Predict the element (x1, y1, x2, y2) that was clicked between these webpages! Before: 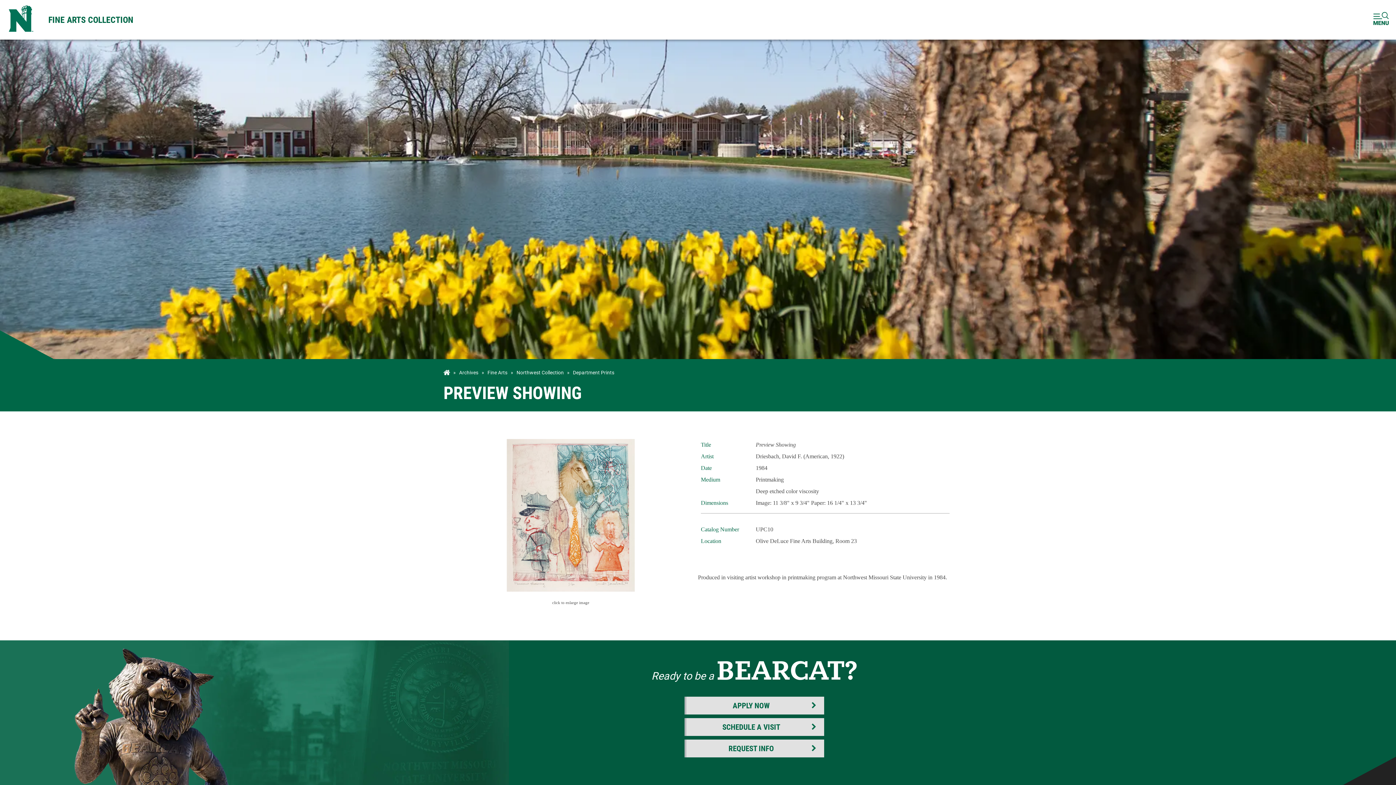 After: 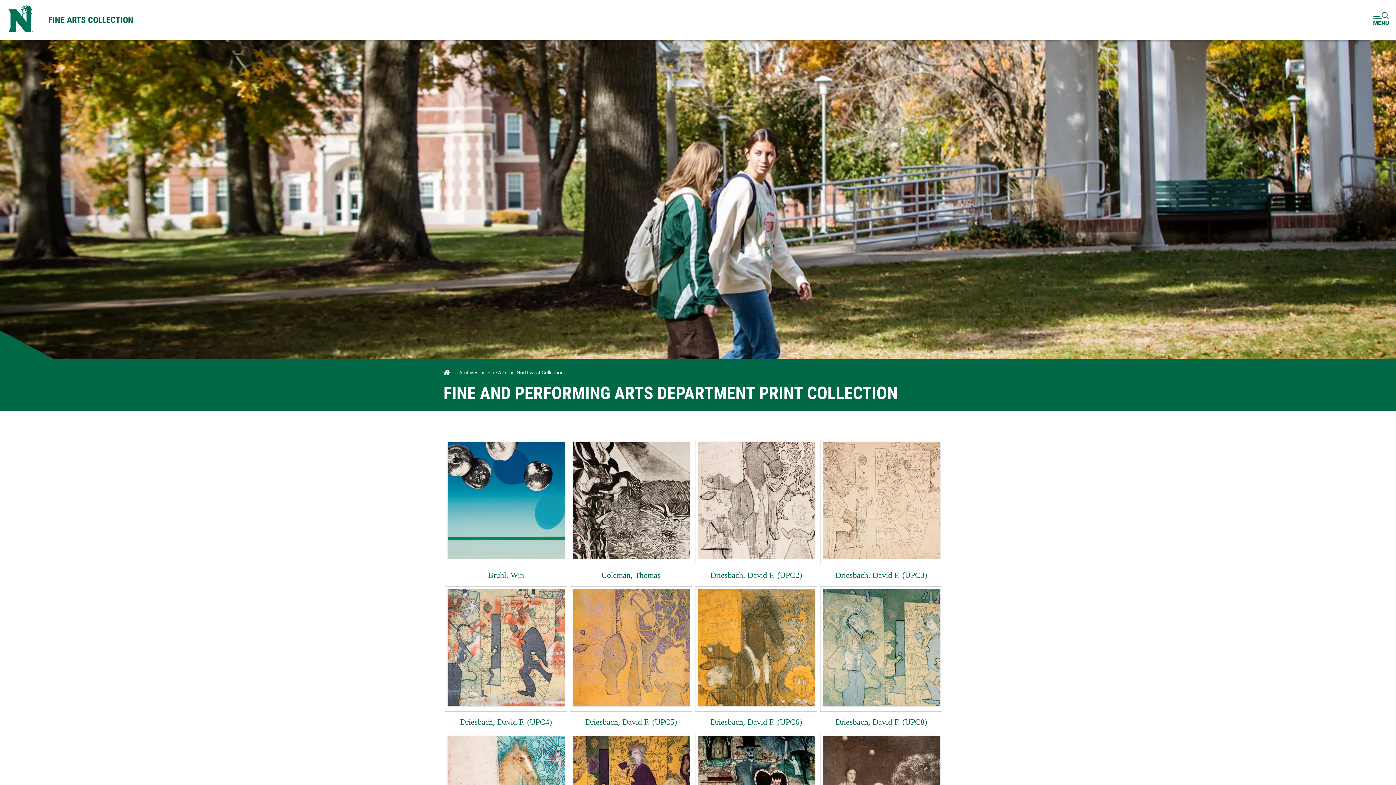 Action: label: Department Prints bbox: (573, 369, 614, 375)